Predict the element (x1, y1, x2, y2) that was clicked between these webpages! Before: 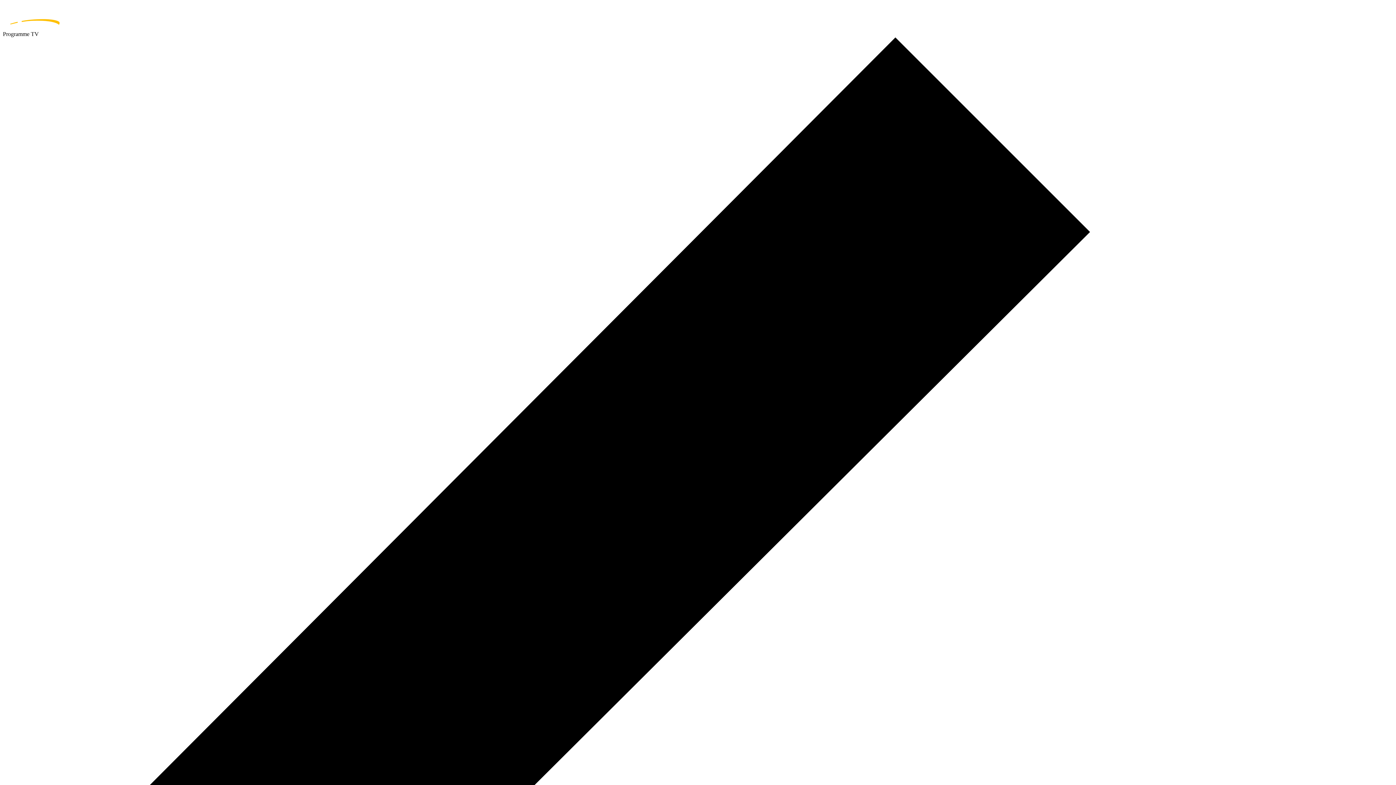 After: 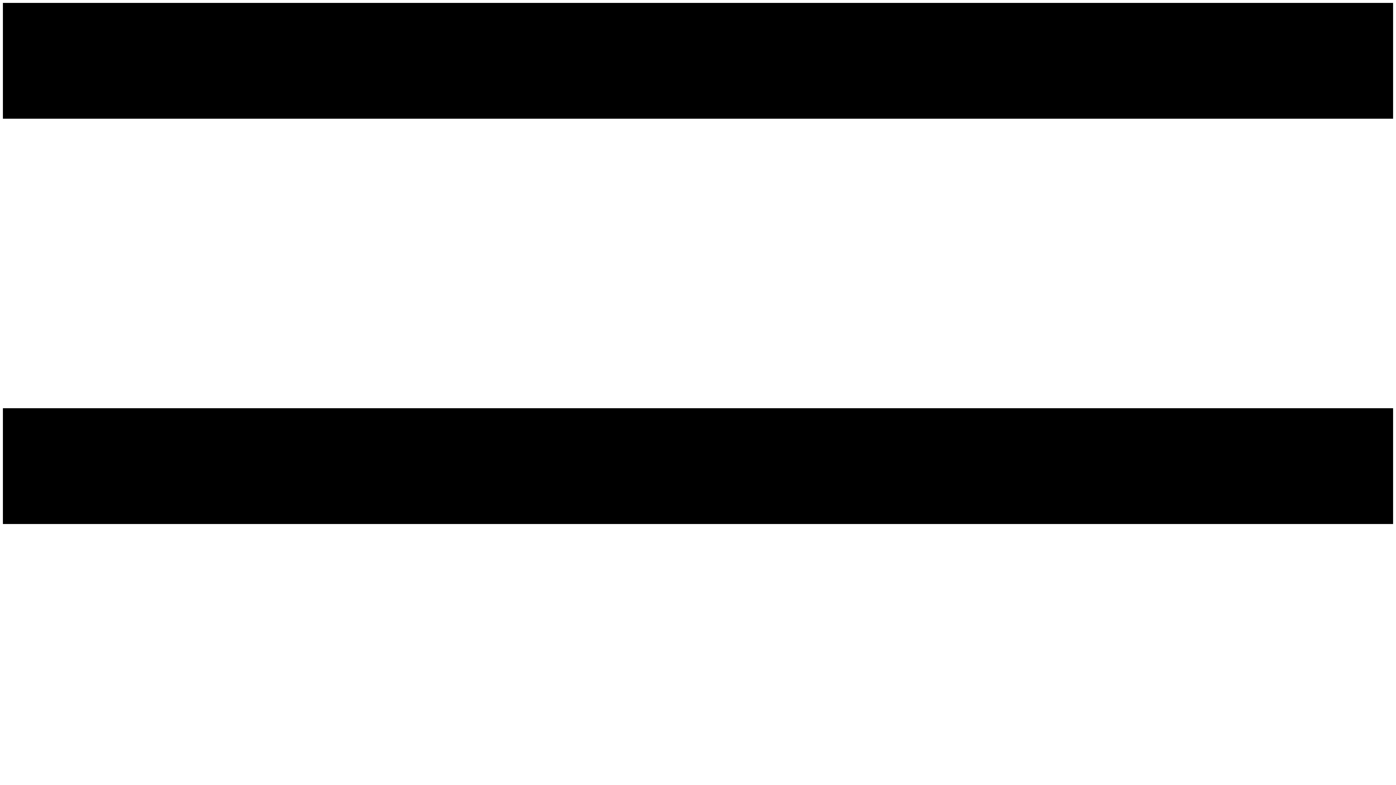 Action: bbox: (2, 2, 1393, 30) label: home page